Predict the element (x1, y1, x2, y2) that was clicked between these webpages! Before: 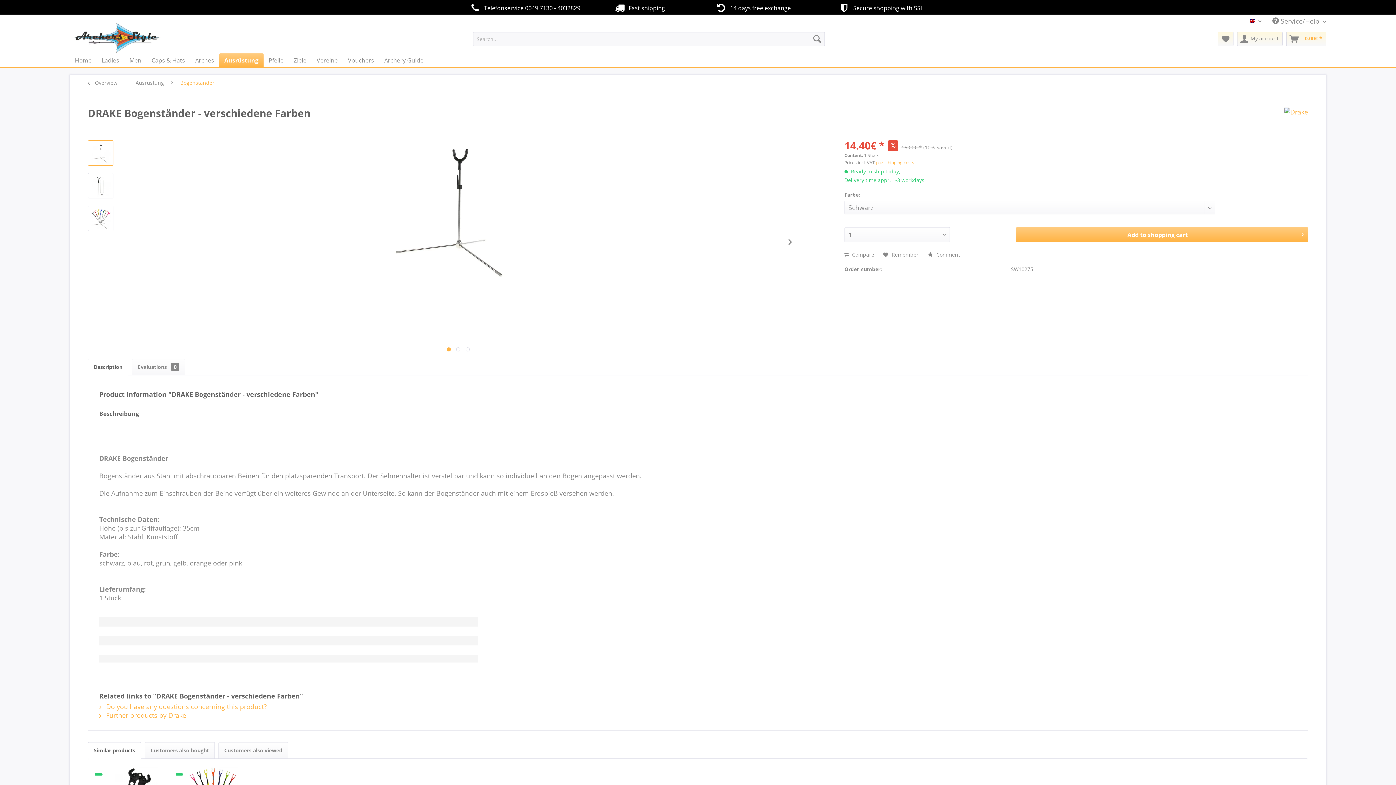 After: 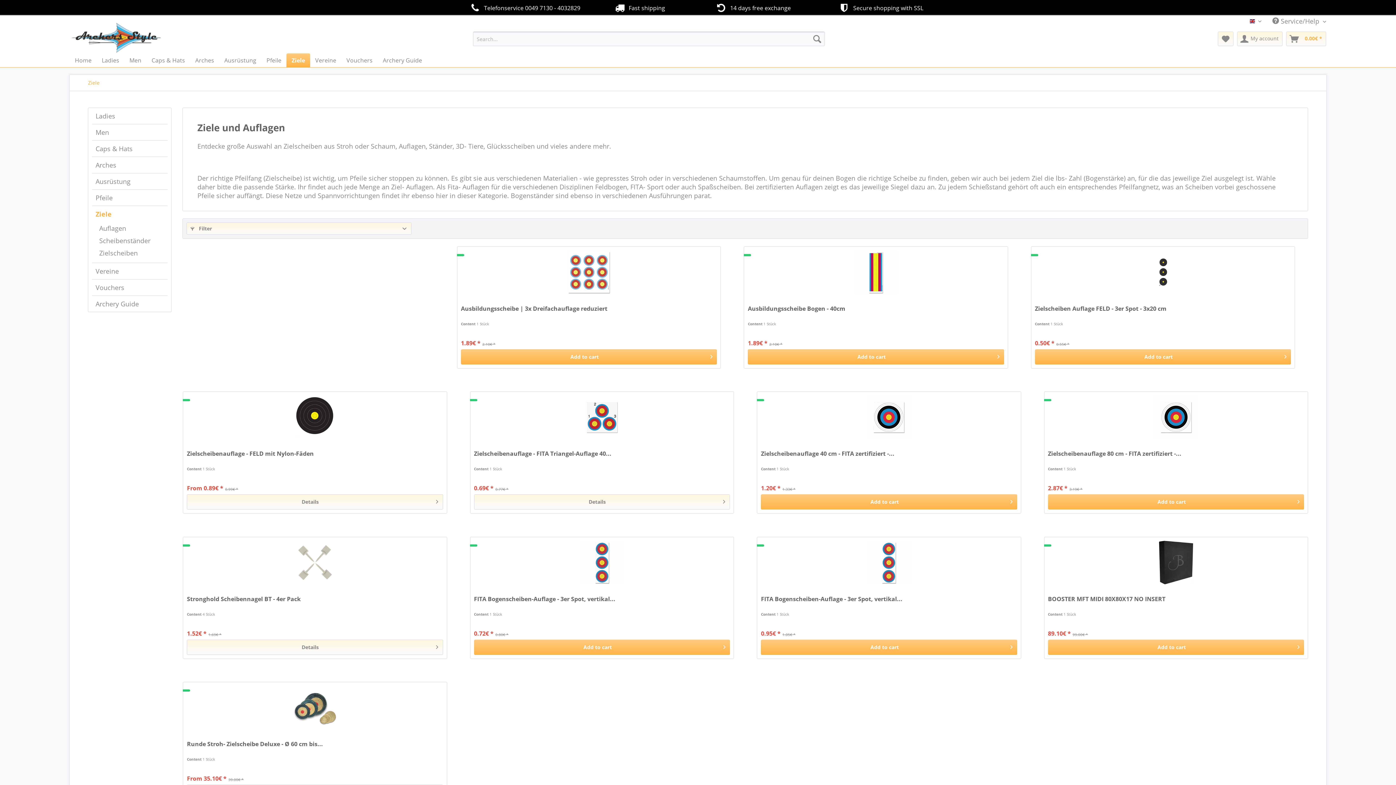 Action: label: Ziele bbox: (288, 53, 311, 67)